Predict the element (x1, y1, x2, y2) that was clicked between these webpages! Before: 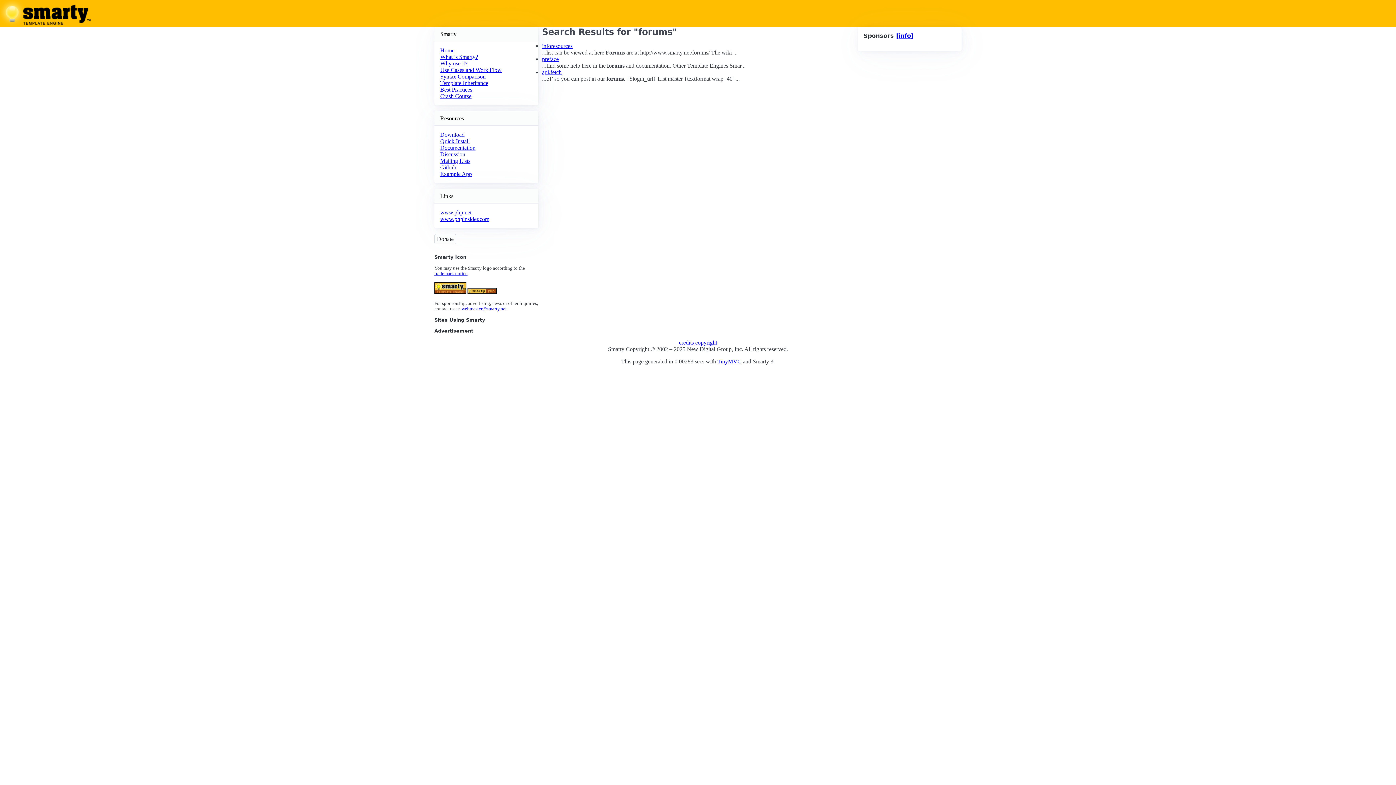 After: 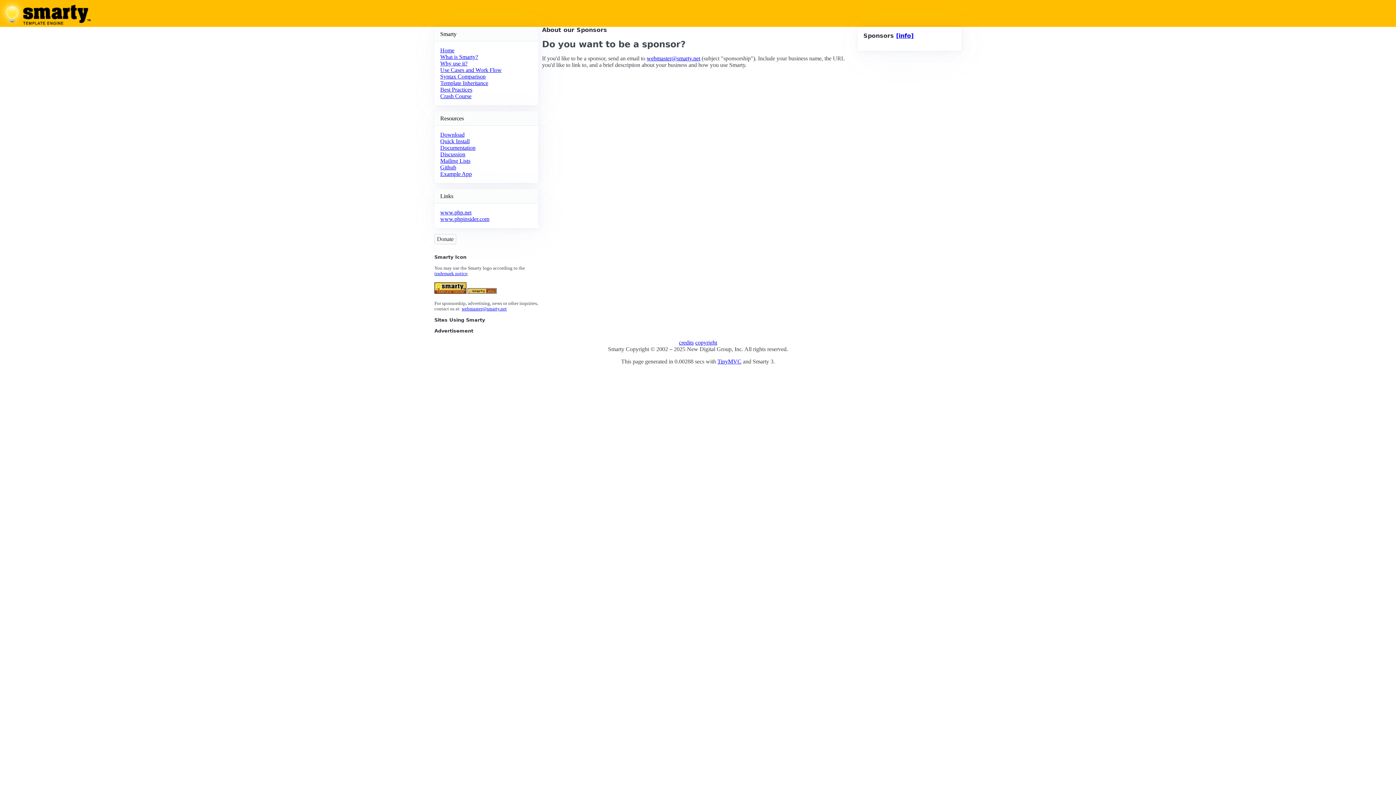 Action: bbox: (896, 32, 913, 39) label: [info]